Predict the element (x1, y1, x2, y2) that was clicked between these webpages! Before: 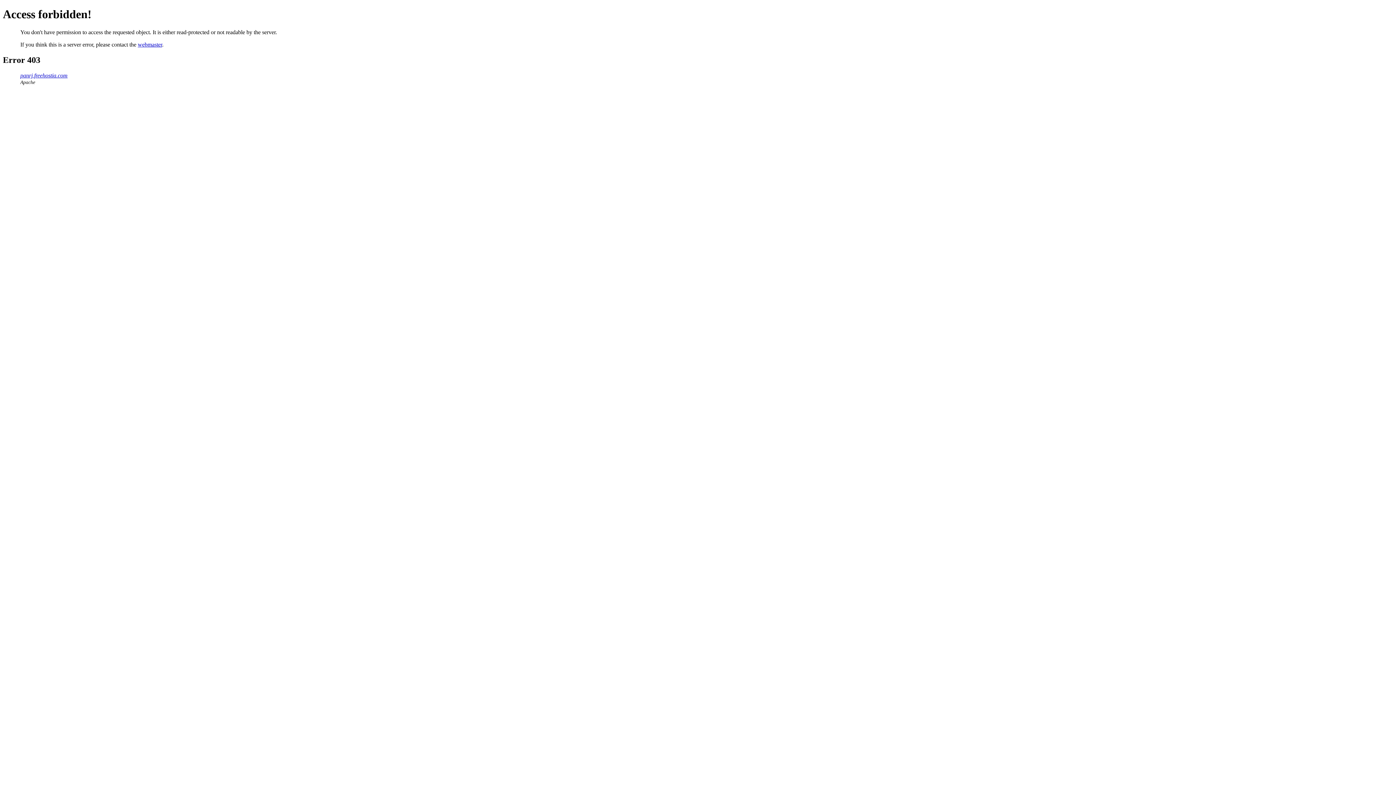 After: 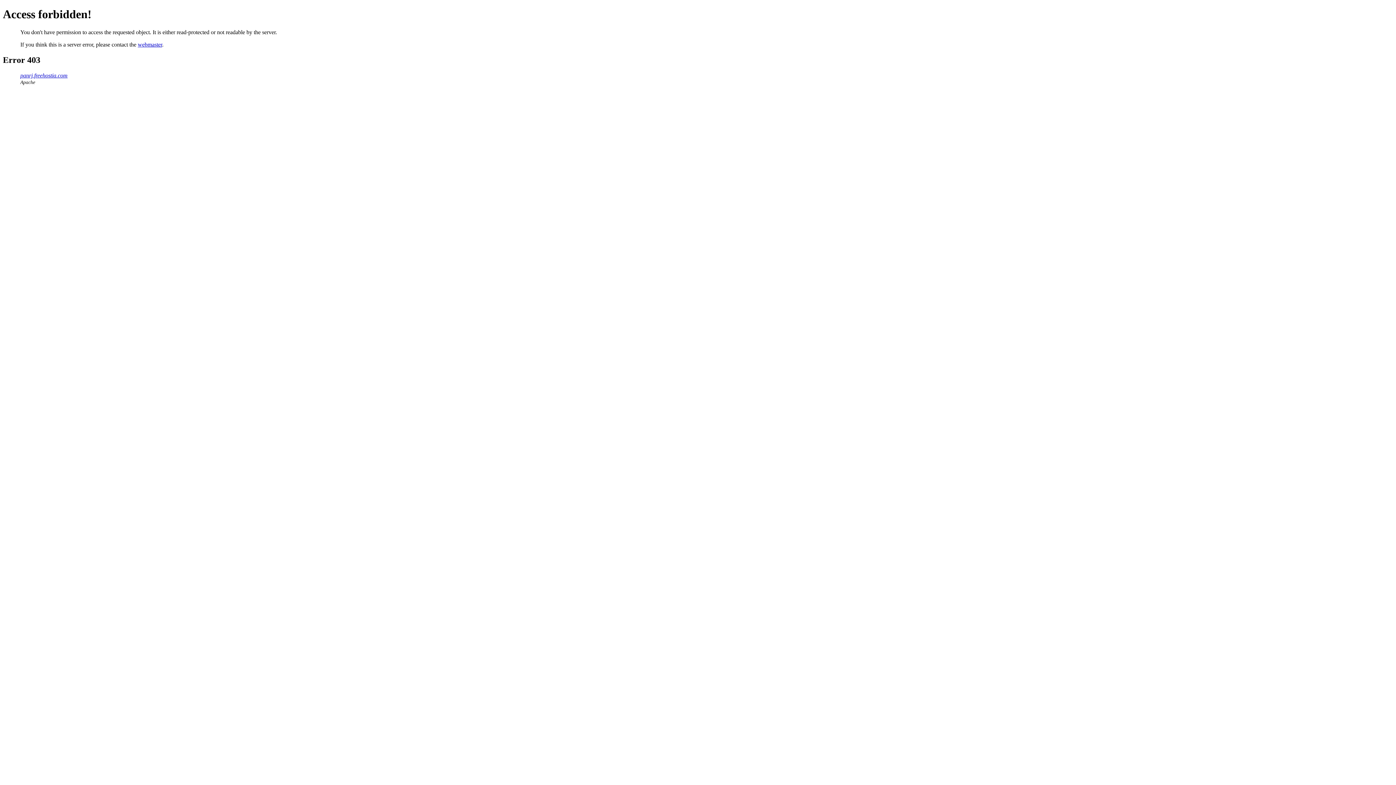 Action: label: webmaster bbox: (137, 41, 162, 47)